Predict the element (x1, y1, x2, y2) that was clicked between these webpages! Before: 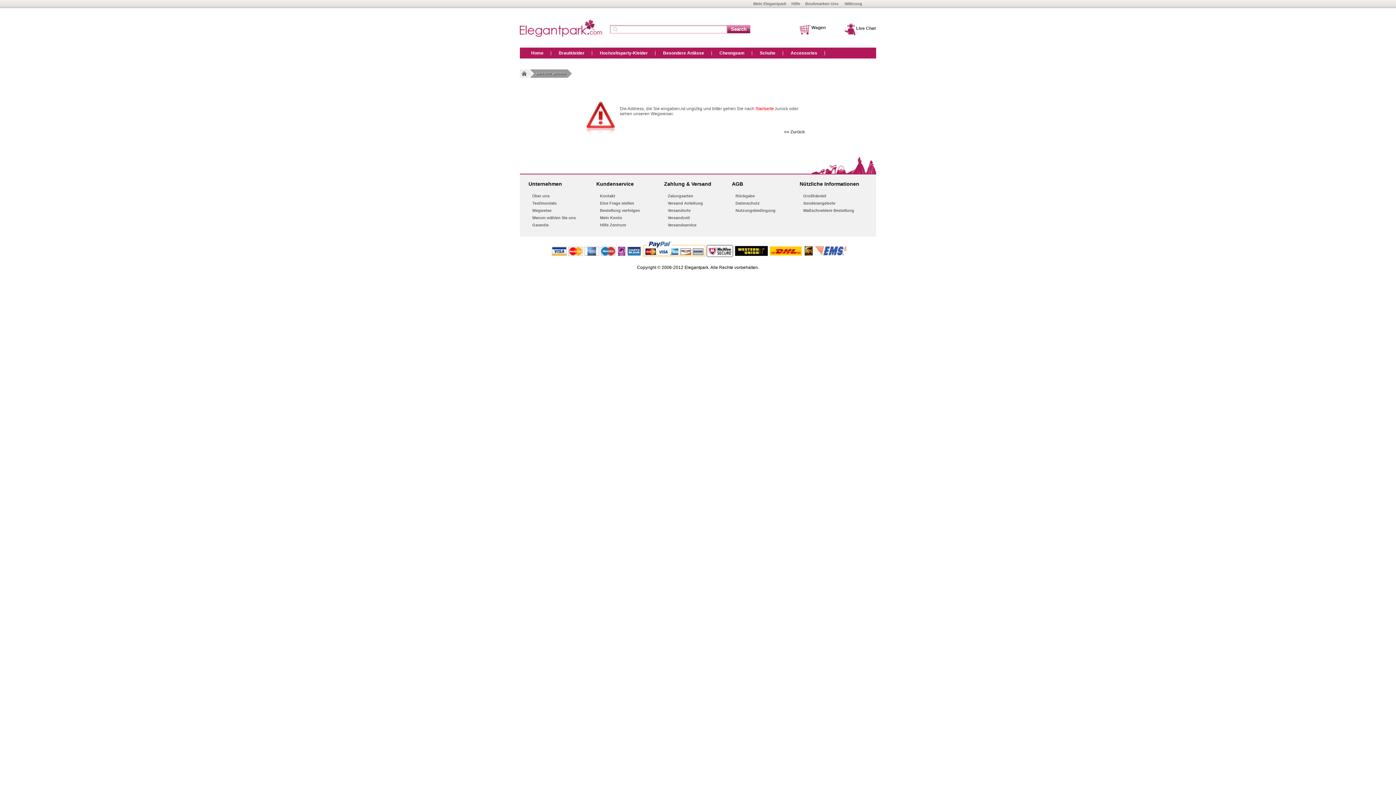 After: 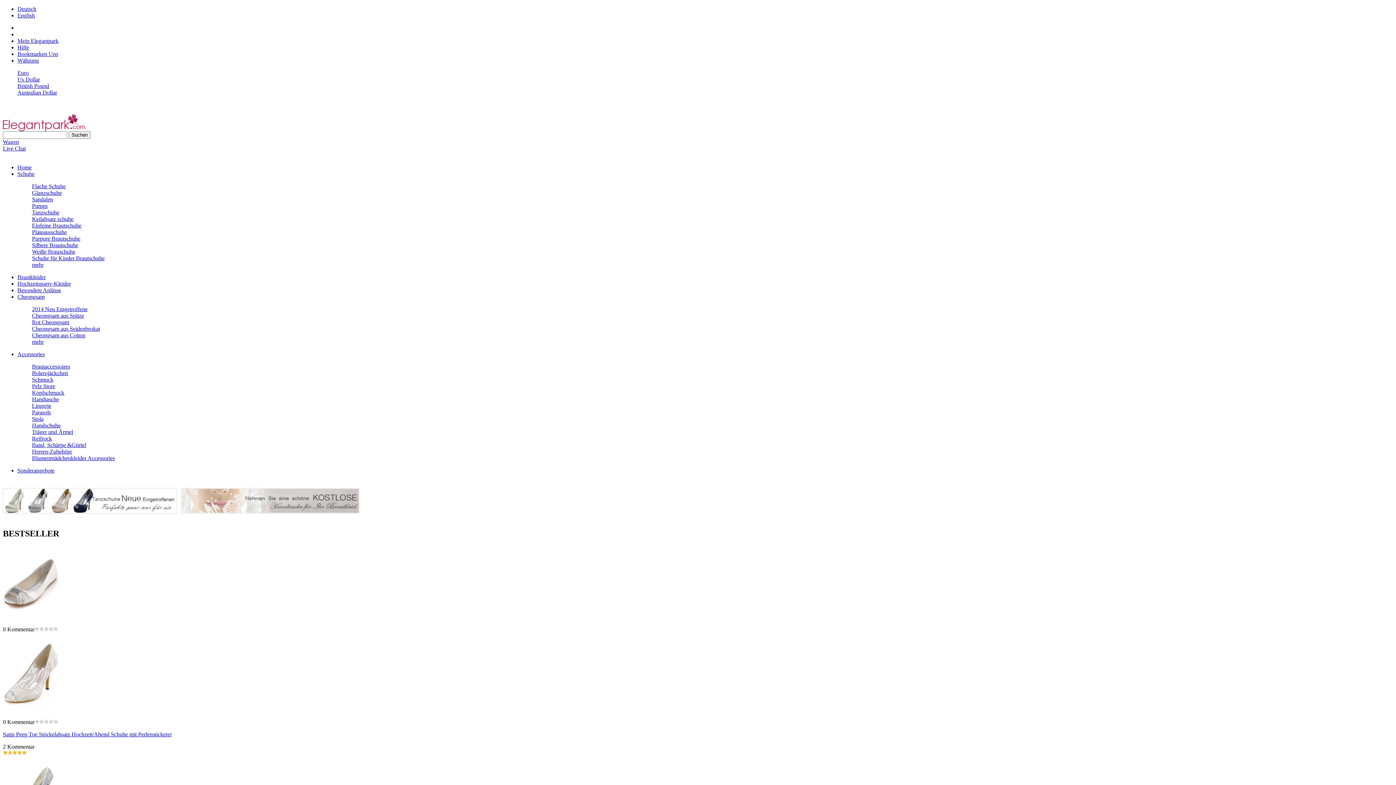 Action: label: << Zurück bbox: (784, 129, 805, 134)